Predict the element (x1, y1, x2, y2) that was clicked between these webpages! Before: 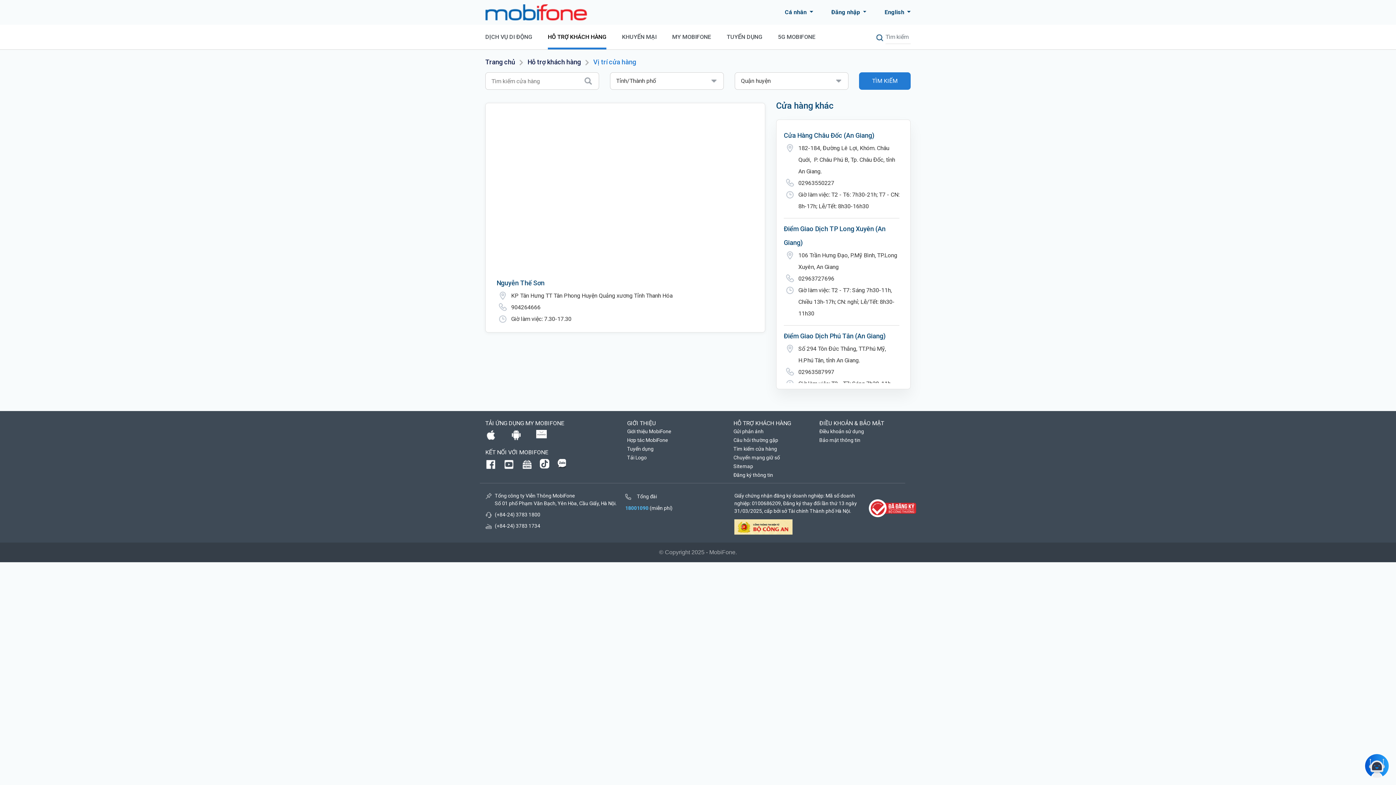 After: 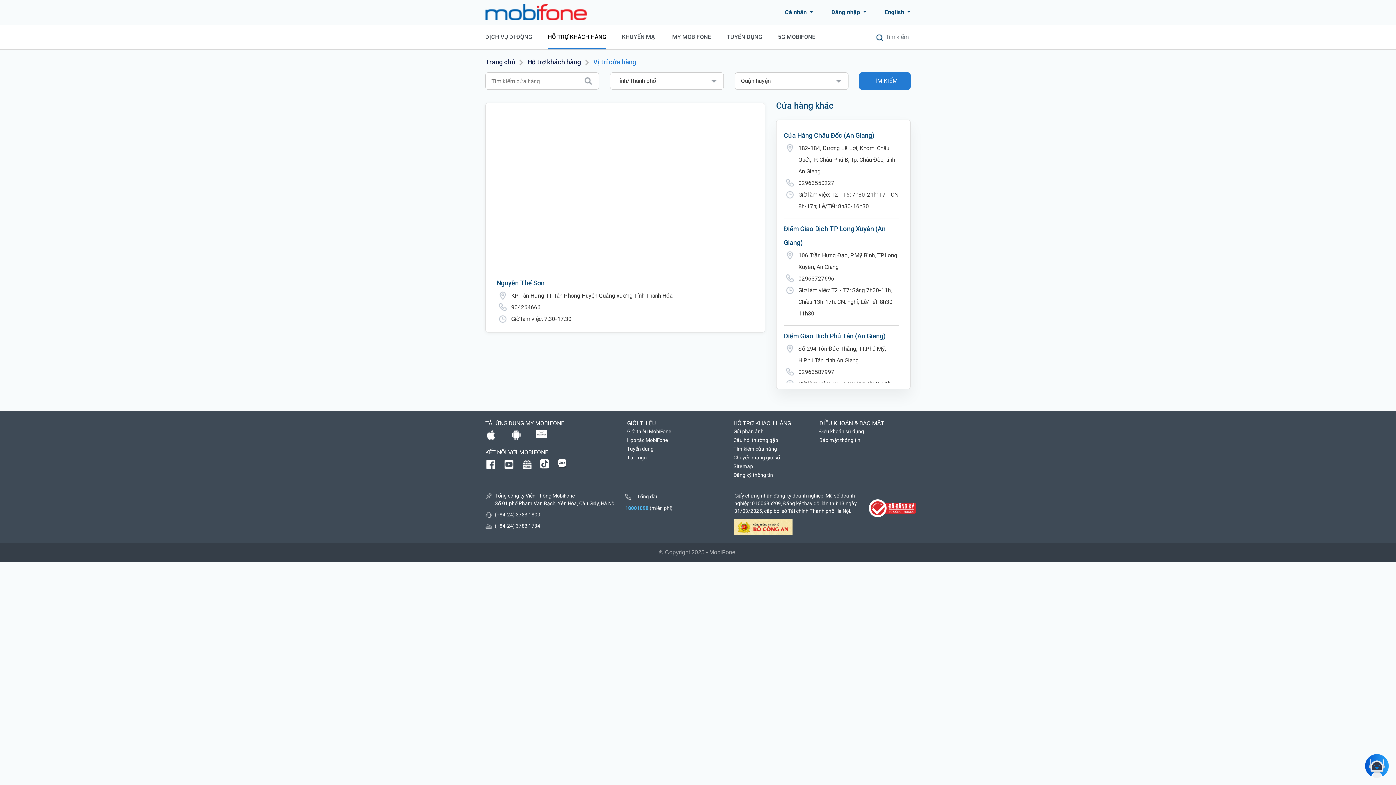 Action: bbox: (521, 456, 540, 472)